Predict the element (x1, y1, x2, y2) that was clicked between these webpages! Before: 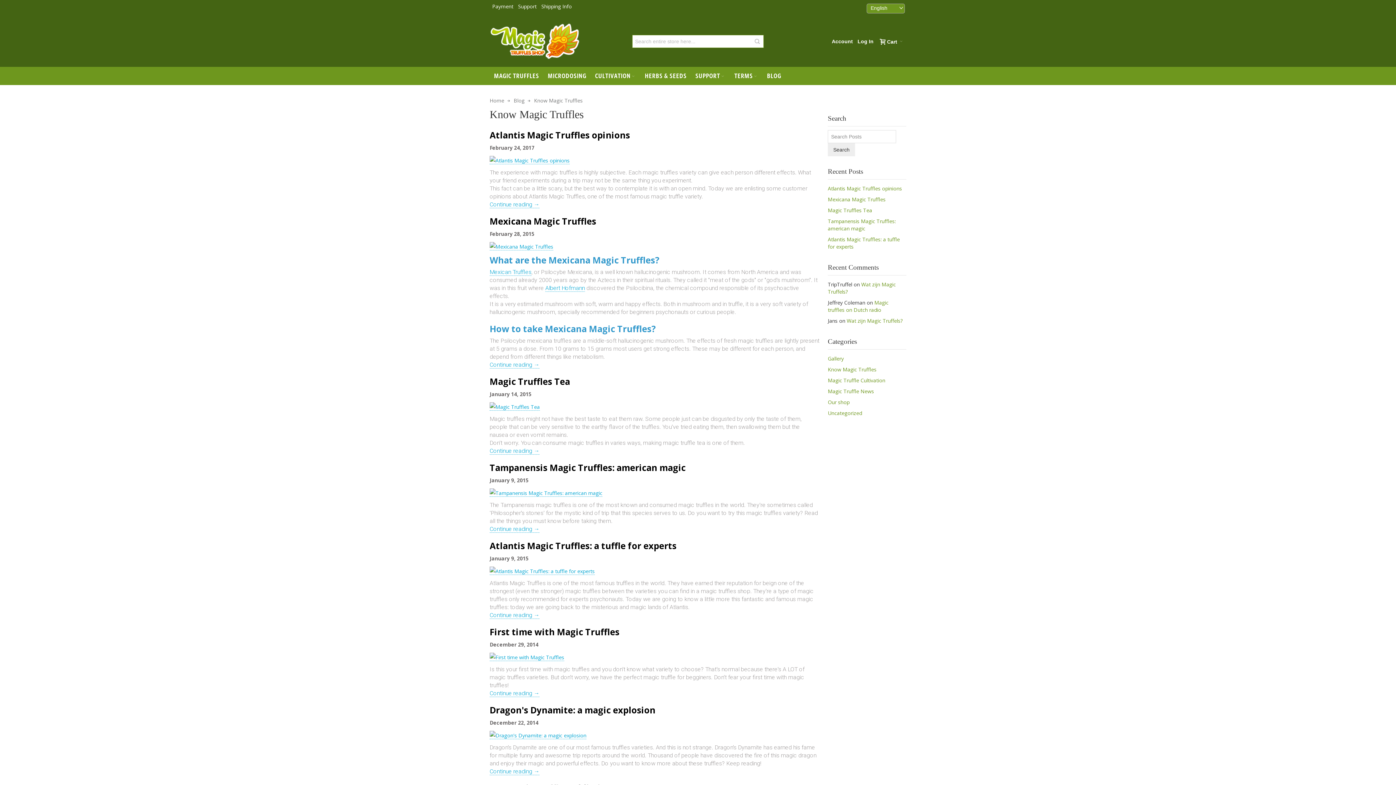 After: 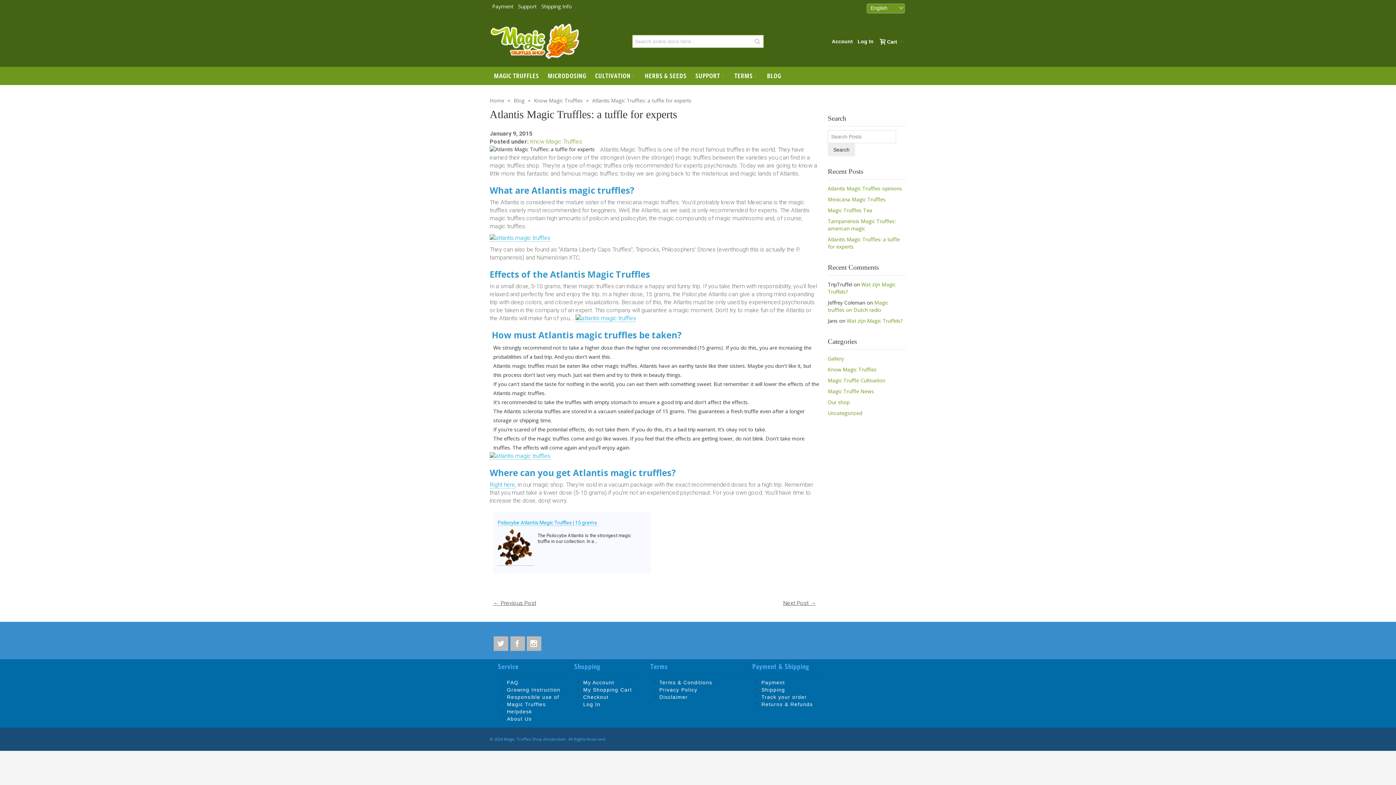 Action: label: Continue reading → bbox: (489, 612, 539, 619)